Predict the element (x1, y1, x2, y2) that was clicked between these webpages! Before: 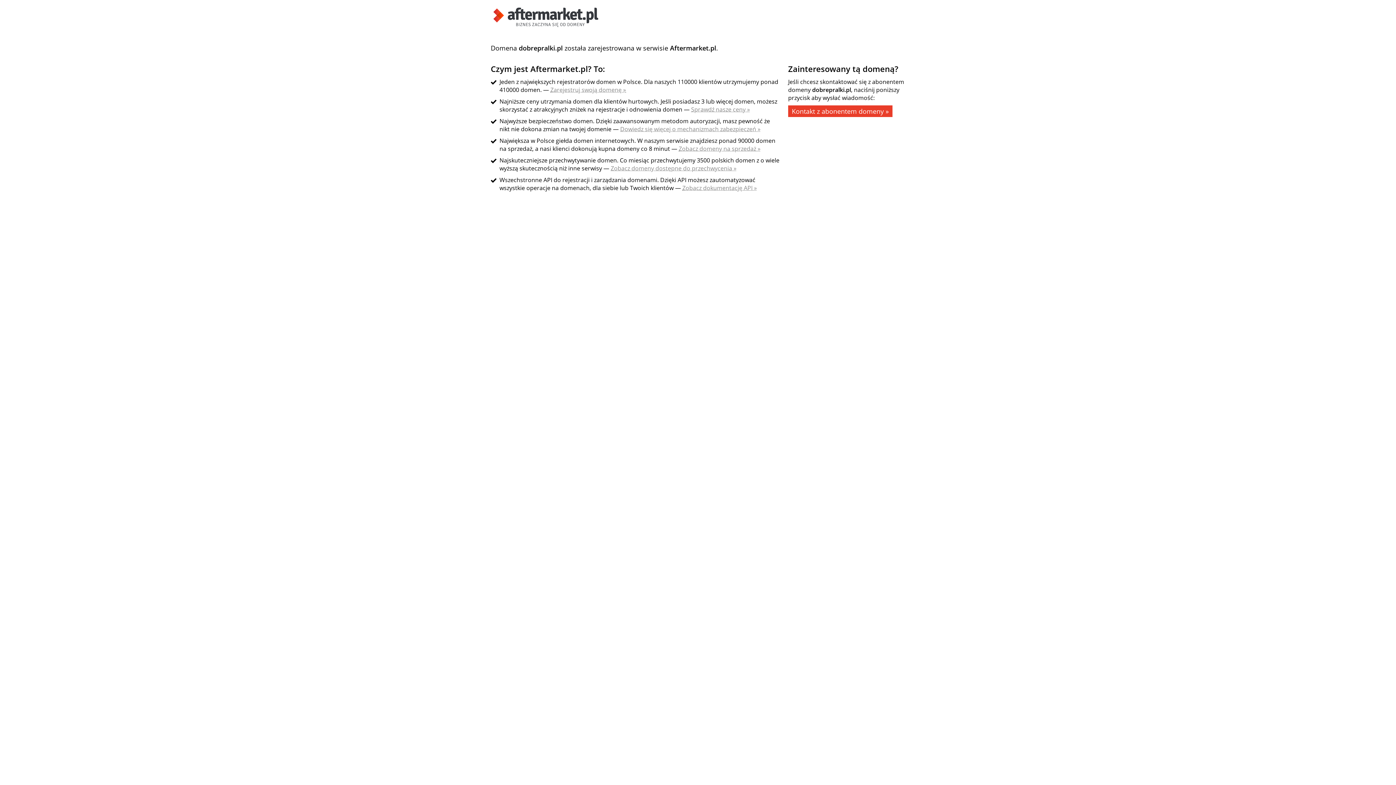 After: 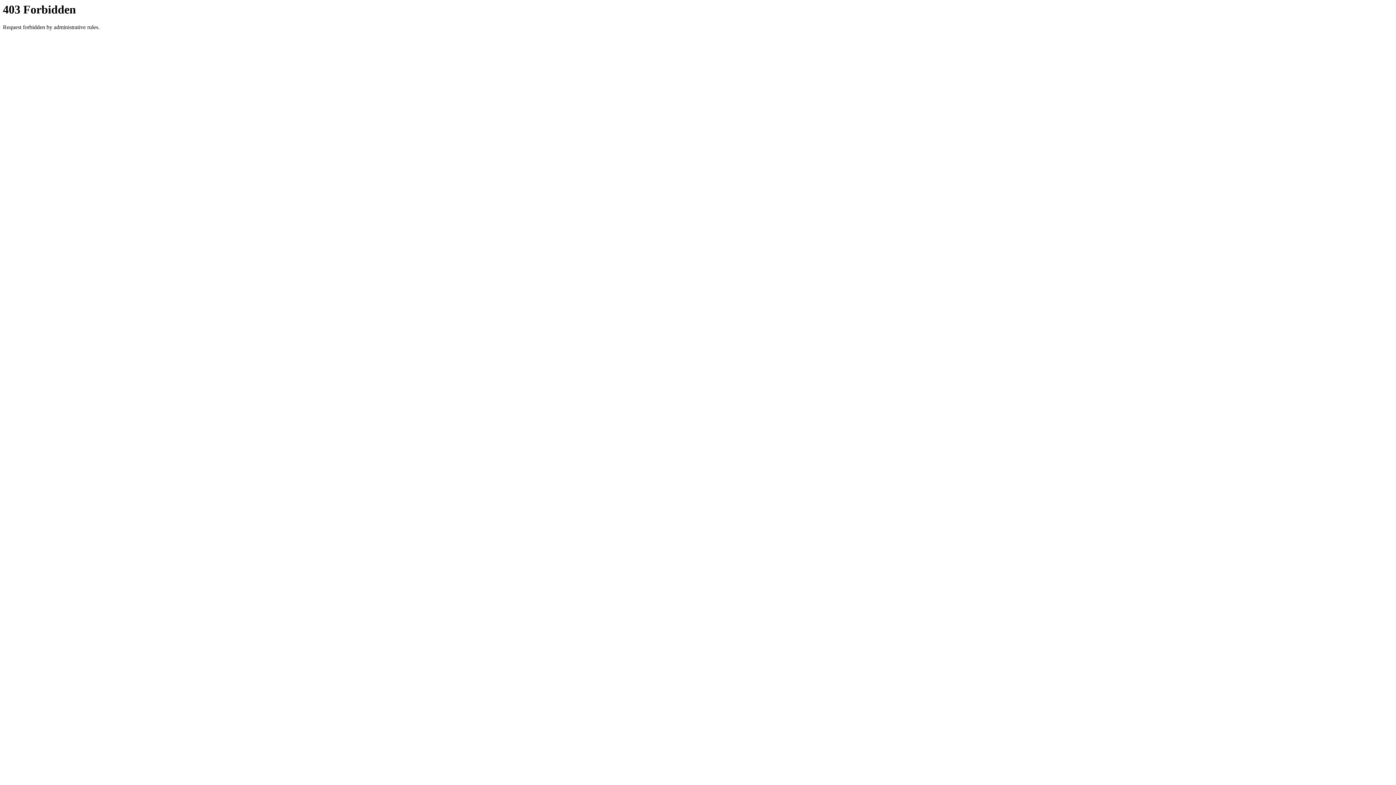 Action: label: Zobacz domeny dostępne do przechwycenia » bbox: (610, 164, 736, 172)